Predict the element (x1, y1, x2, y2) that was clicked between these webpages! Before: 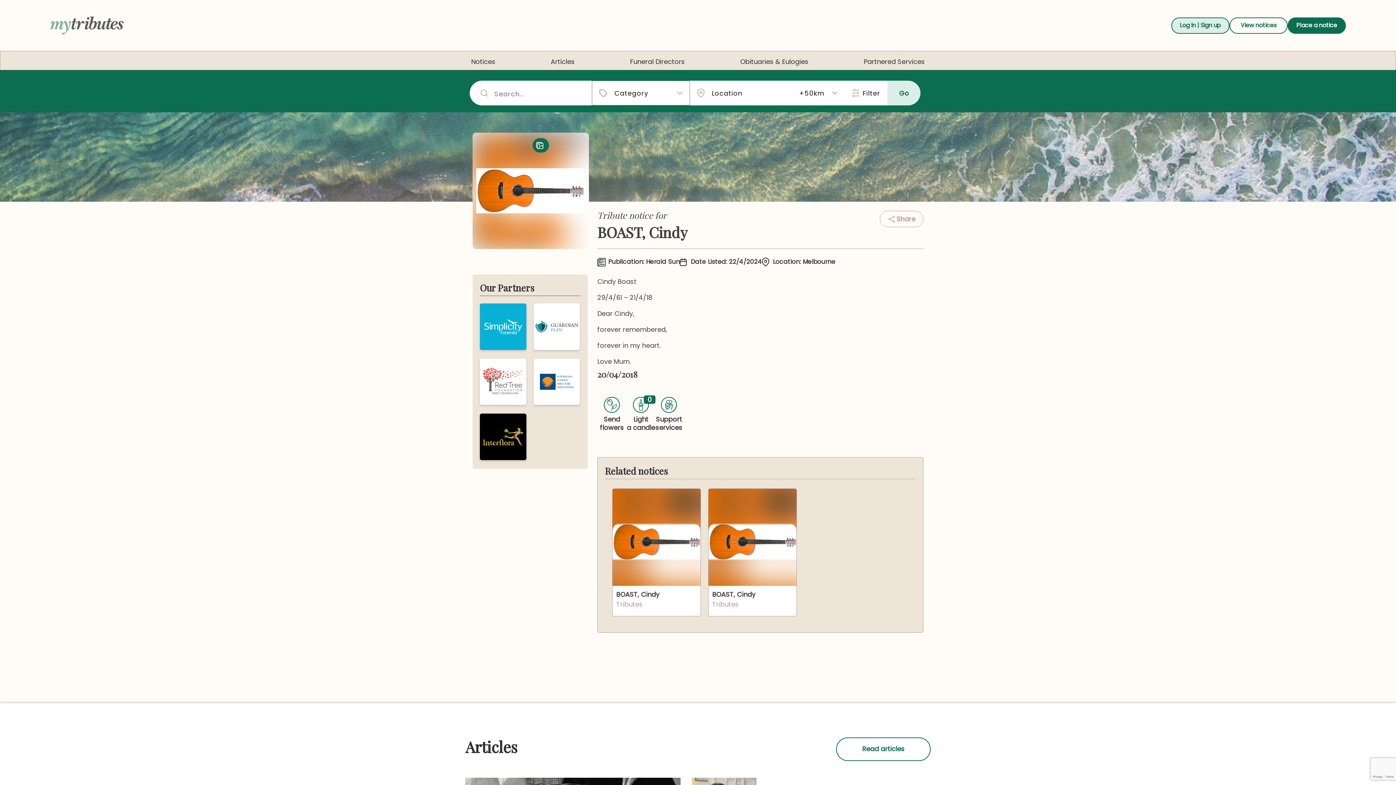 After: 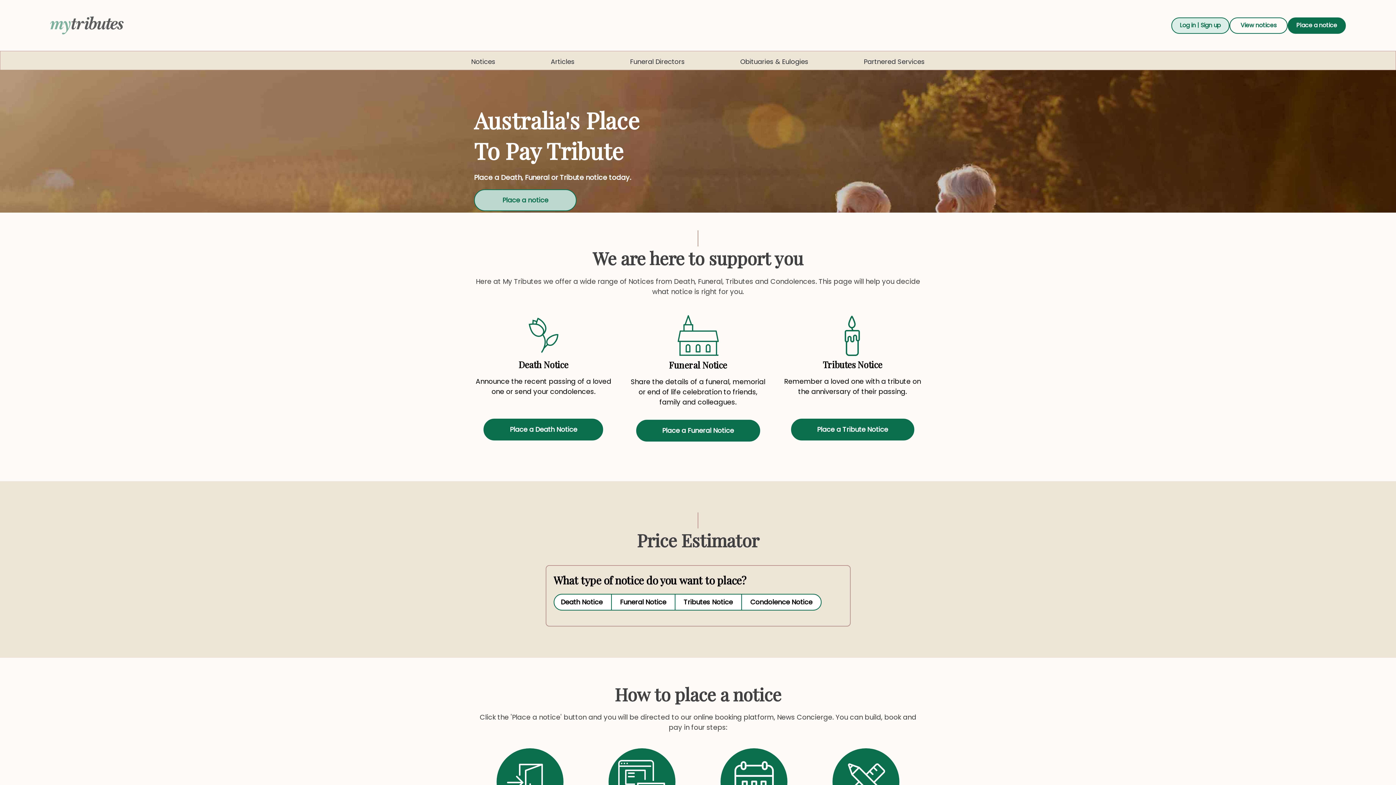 Action: label: Place a notice bbox: (1288, 17, 1346, 33)